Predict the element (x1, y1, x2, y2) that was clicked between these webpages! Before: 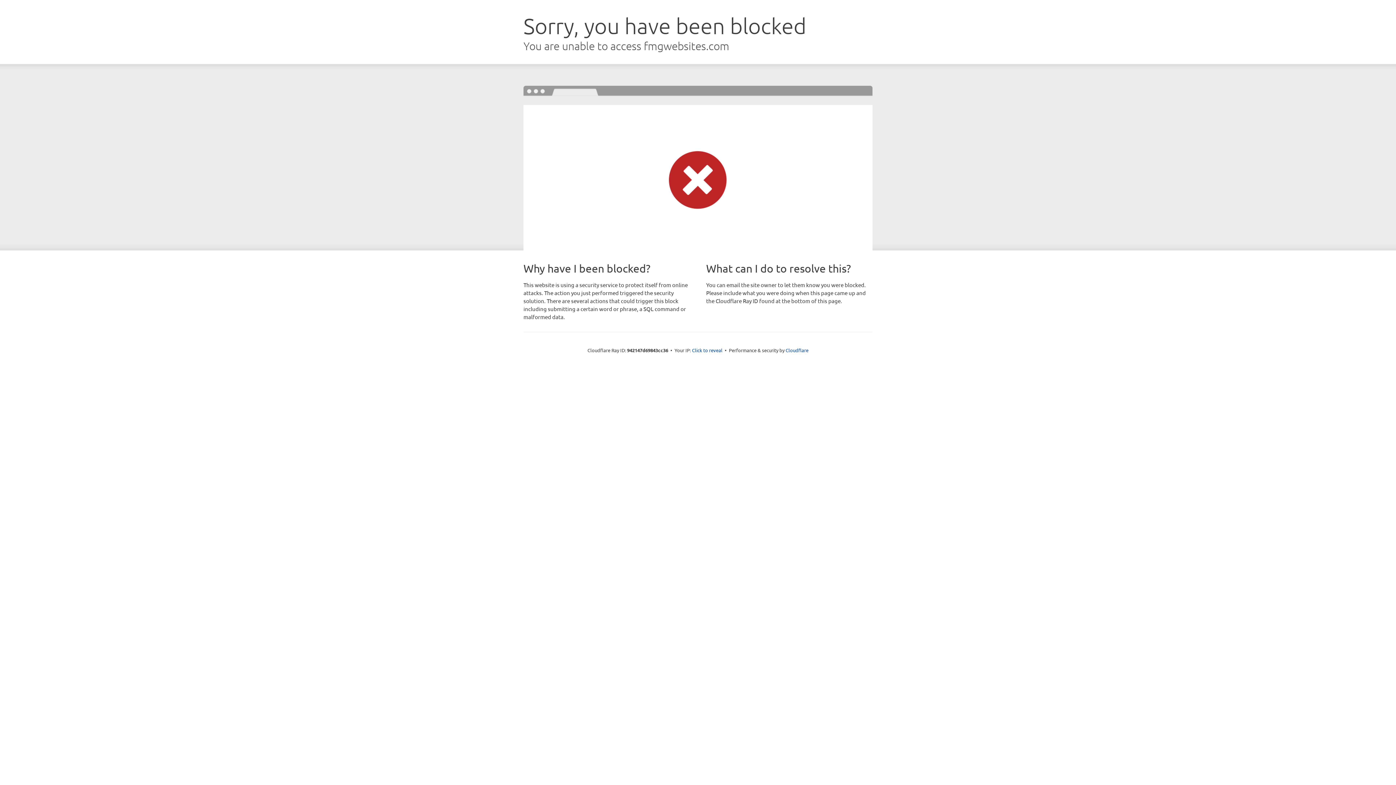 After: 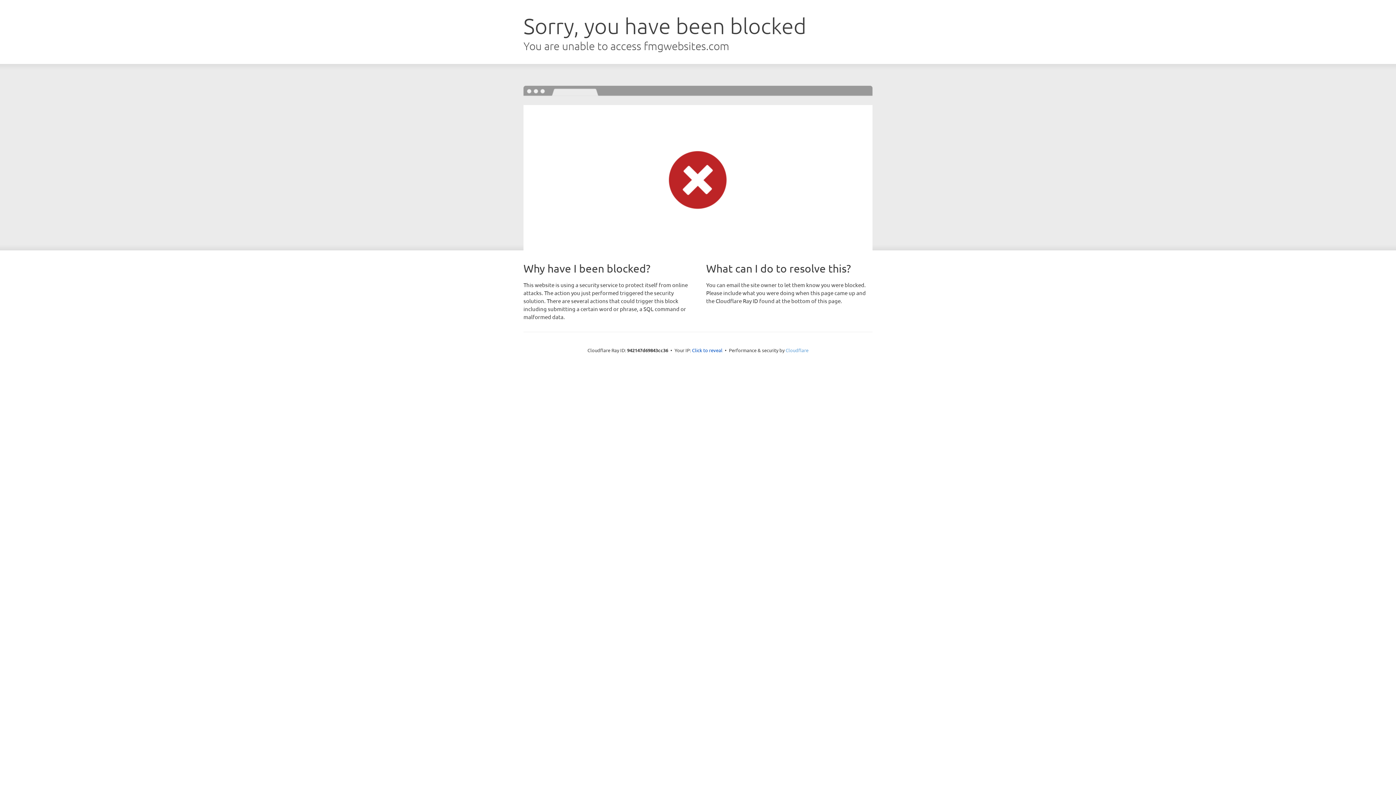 Action: bbox: (785, 347, 808, 353) label: Cloudflare